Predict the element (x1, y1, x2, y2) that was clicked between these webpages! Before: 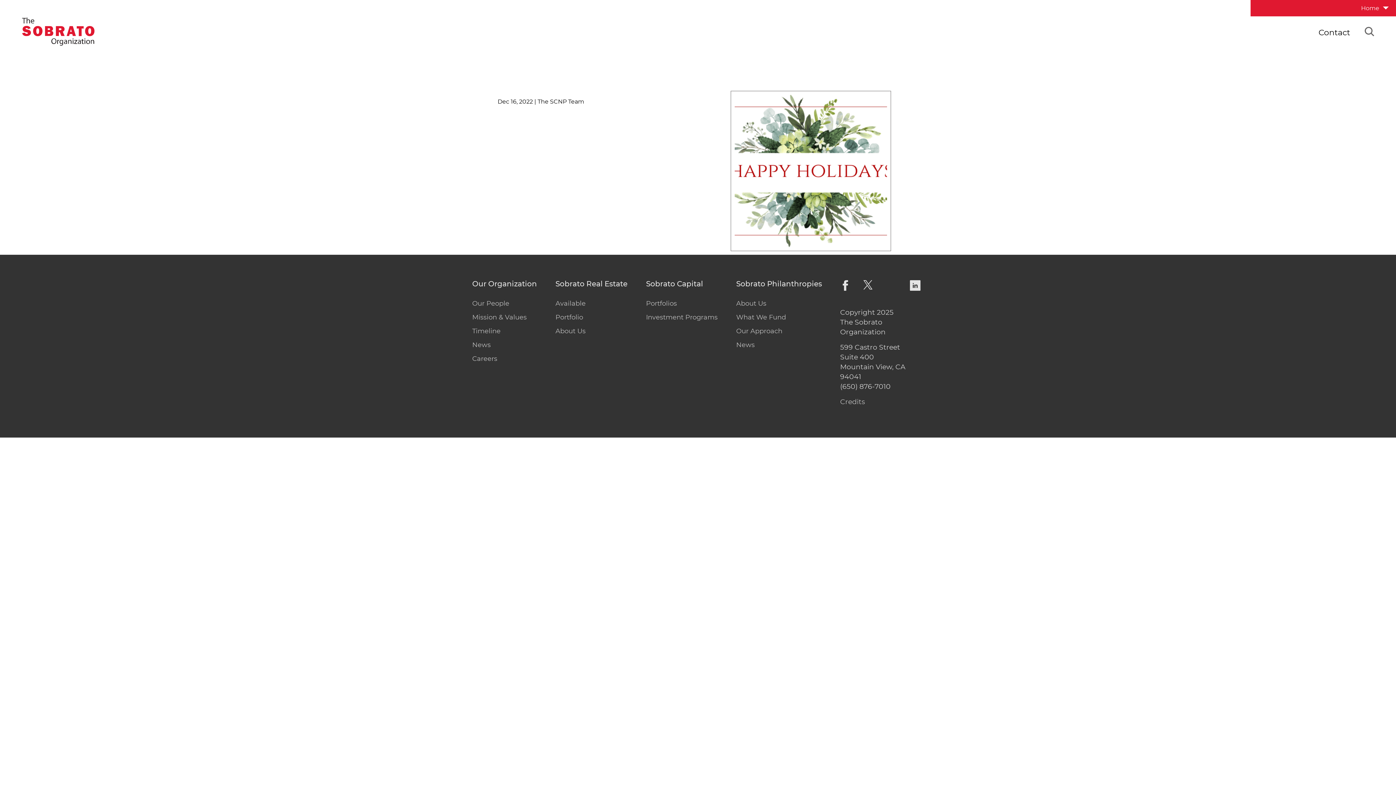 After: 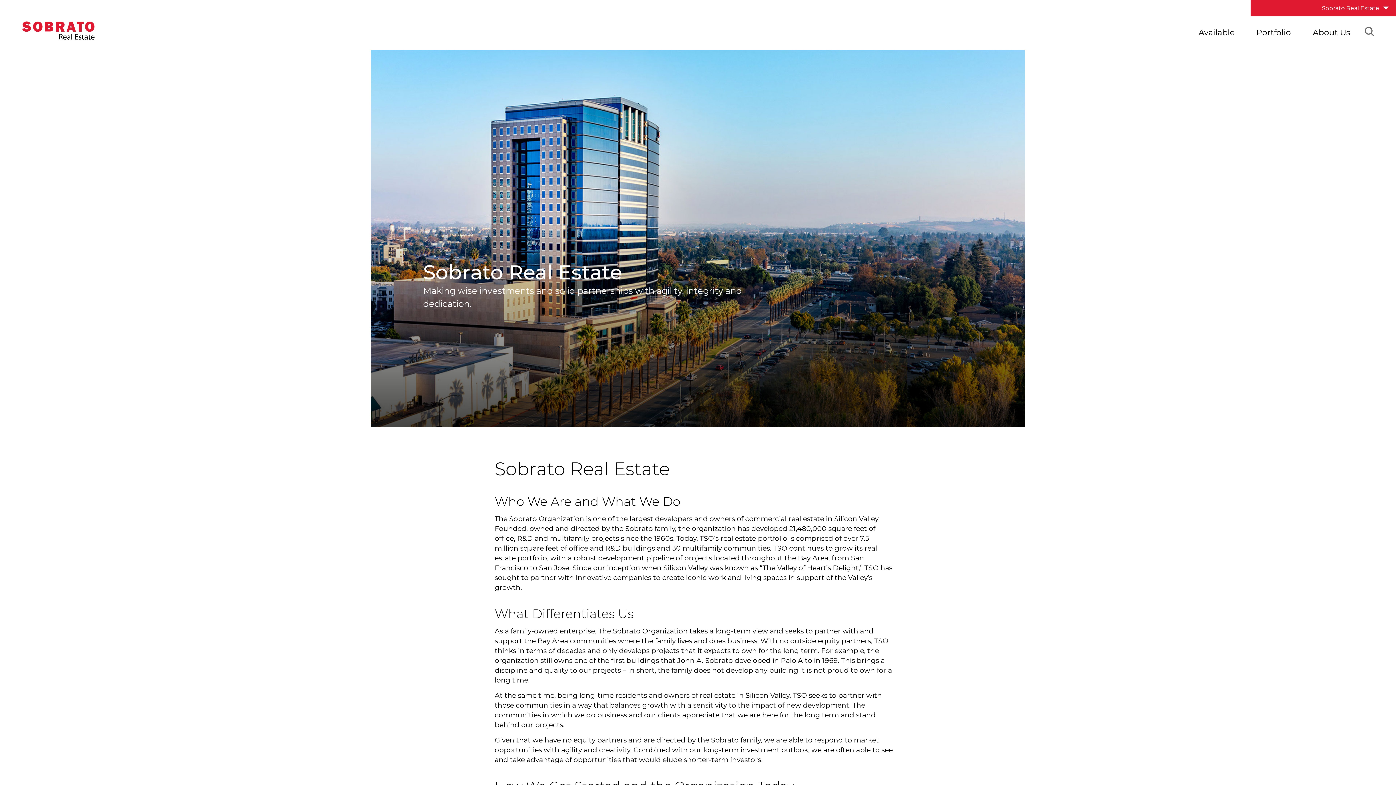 Action: label: Sobrato Real Estate bbox: (555, 280, 627, 300)